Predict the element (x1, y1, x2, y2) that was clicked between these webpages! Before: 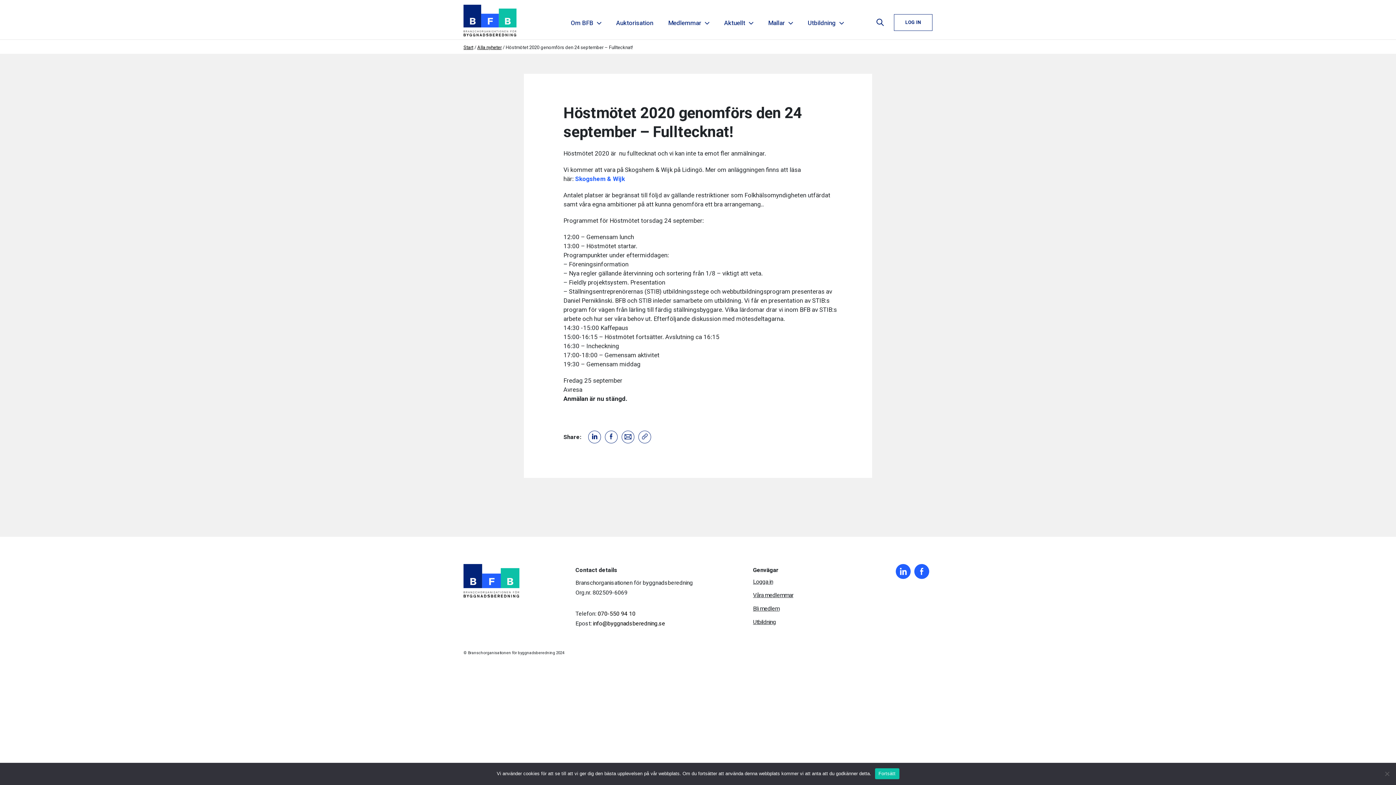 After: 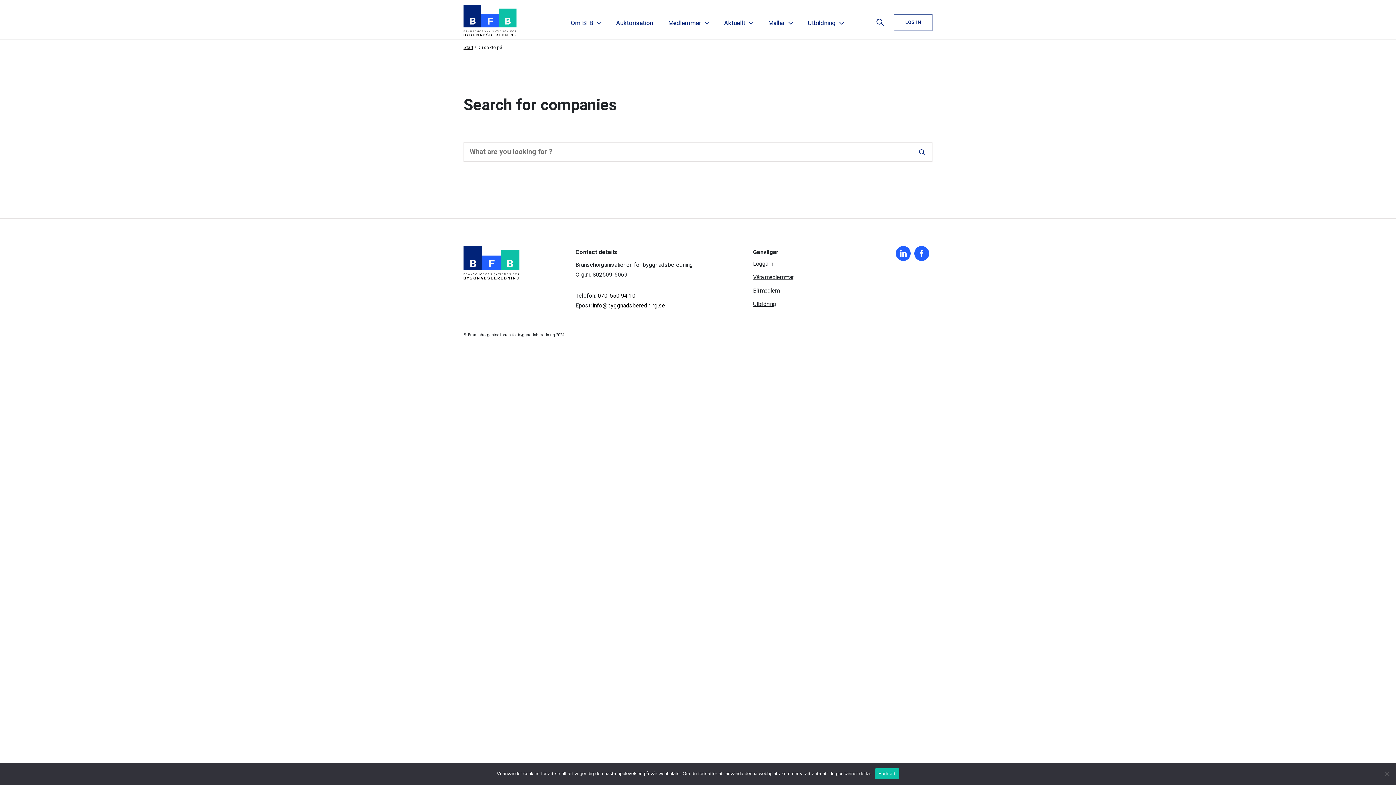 Action: bbox: (876, 17, 884, 28)